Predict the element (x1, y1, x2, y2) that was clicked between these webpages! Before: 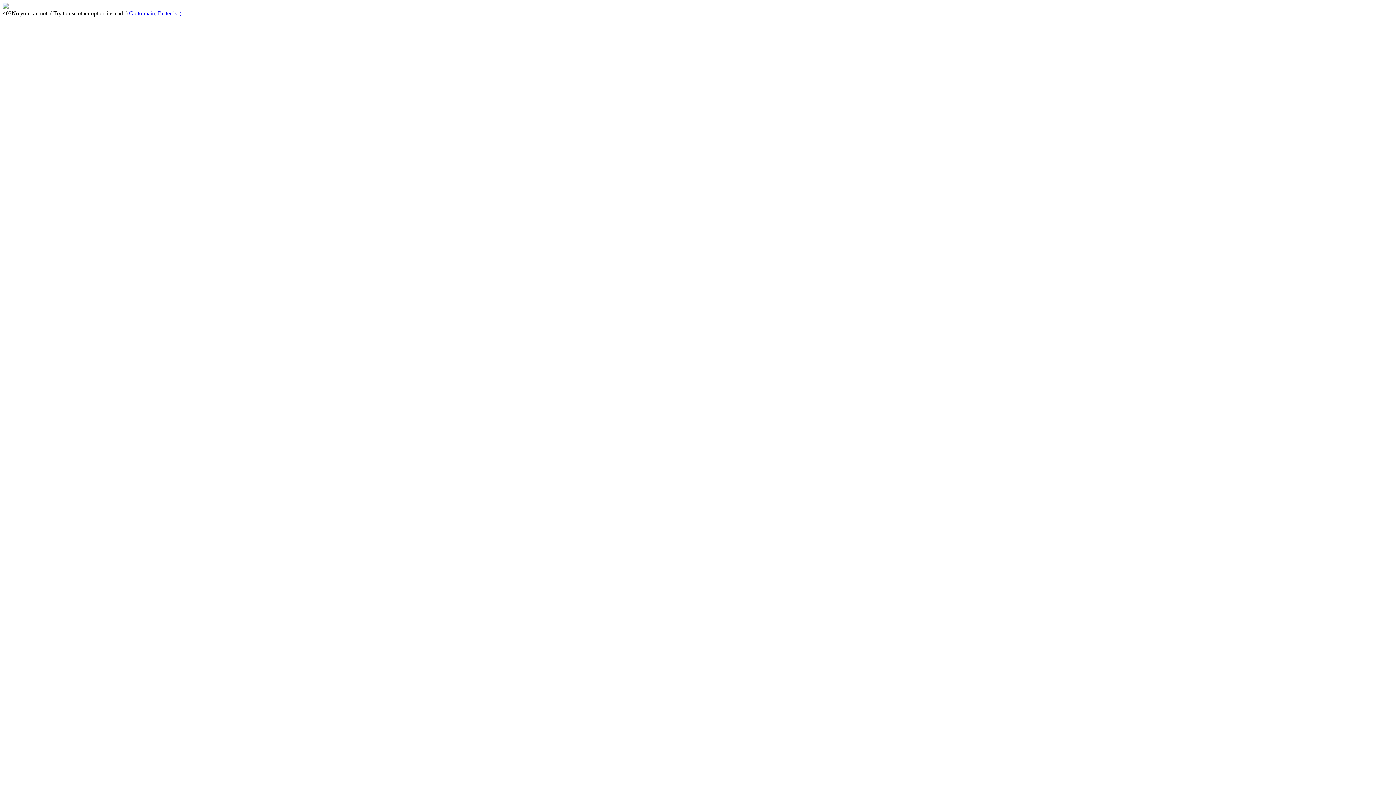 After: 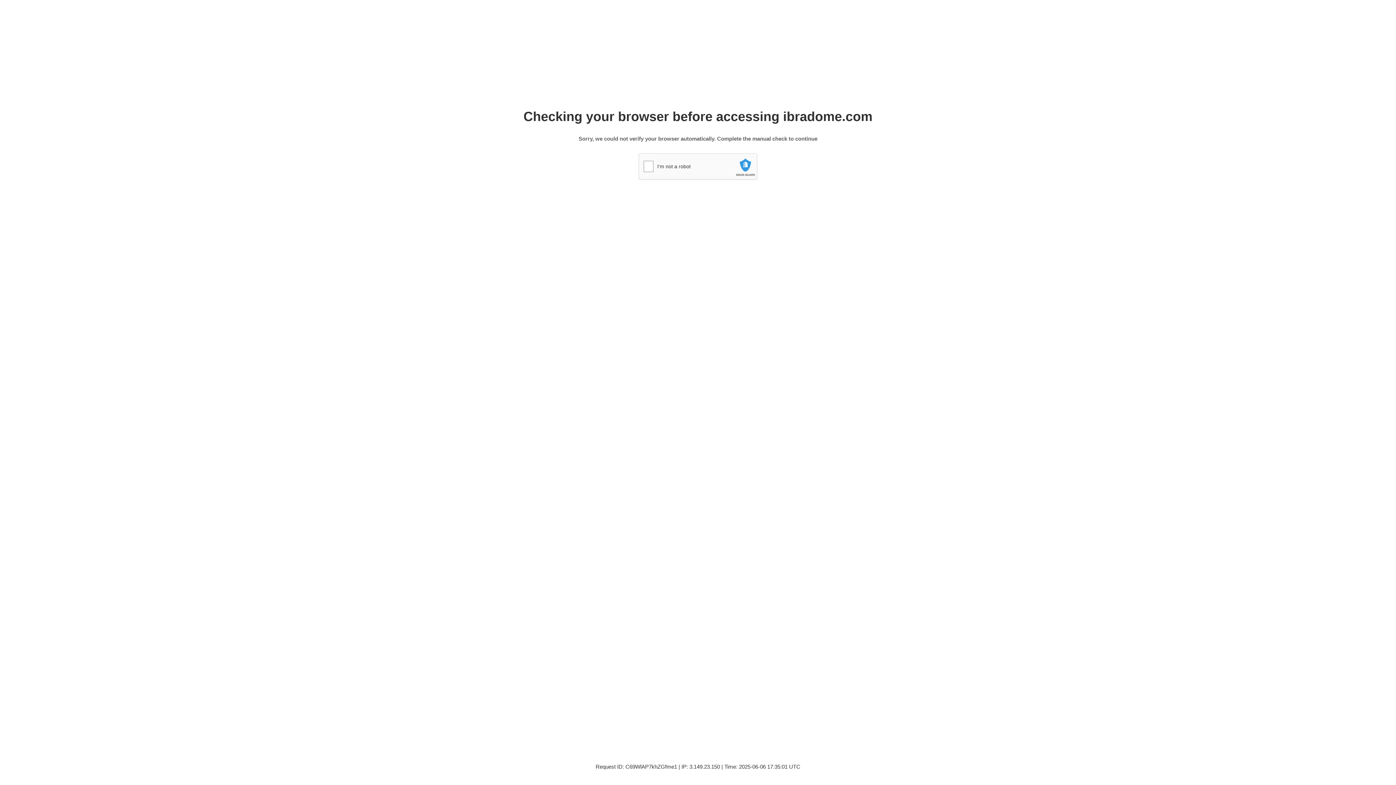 Action: bbox: (2, 3, 8, 9)